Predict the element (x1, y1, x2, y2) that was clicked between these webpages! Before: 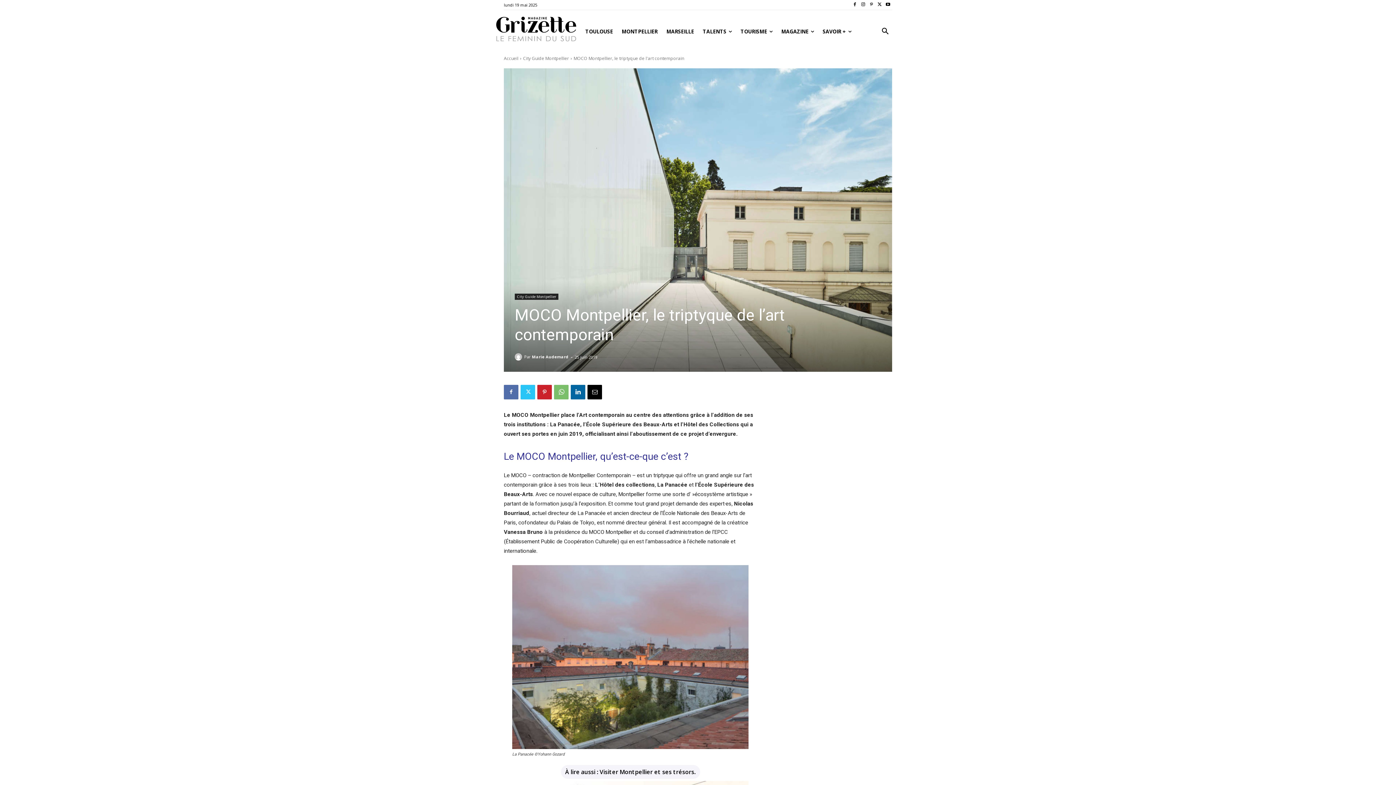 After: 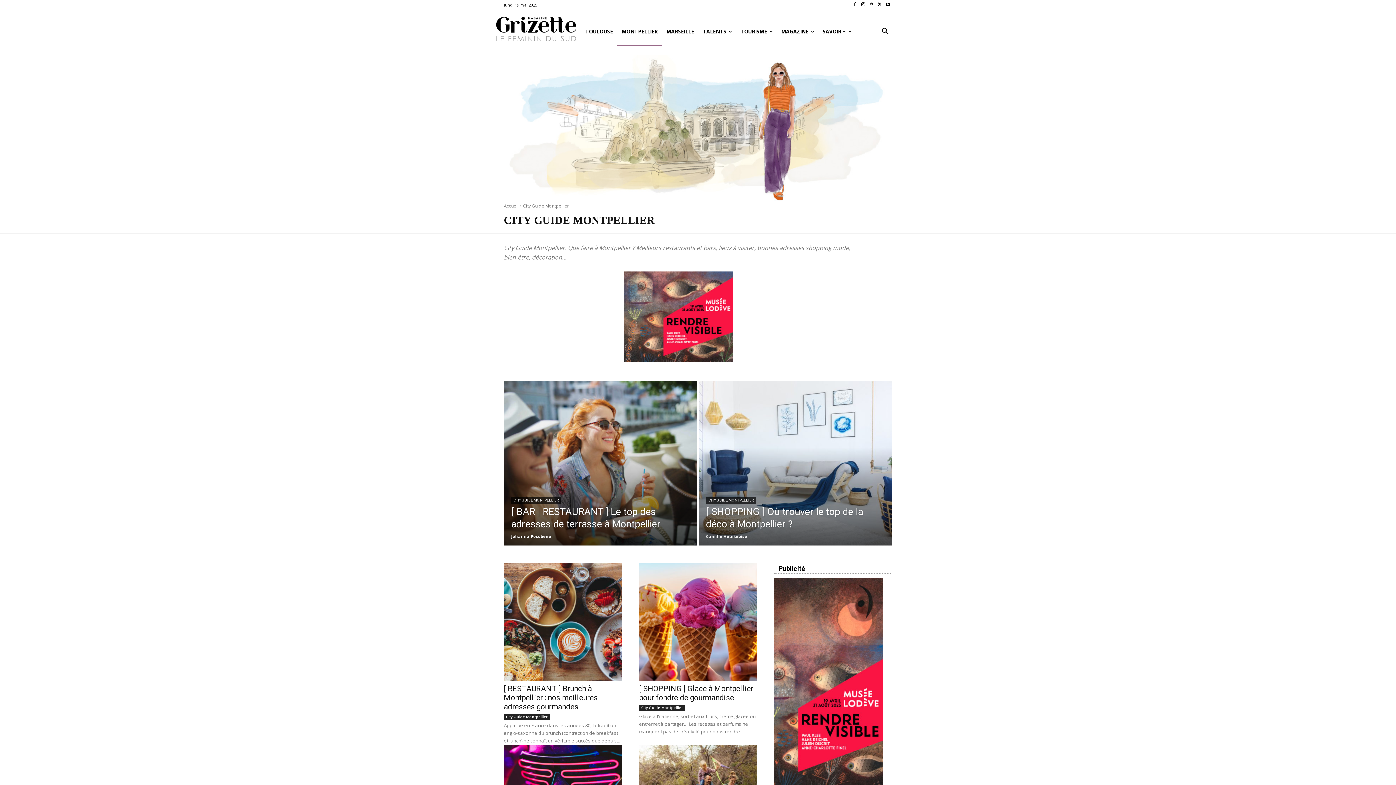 Action: label: City Guide Montpellier bbox: (514, 293, 558, 299)